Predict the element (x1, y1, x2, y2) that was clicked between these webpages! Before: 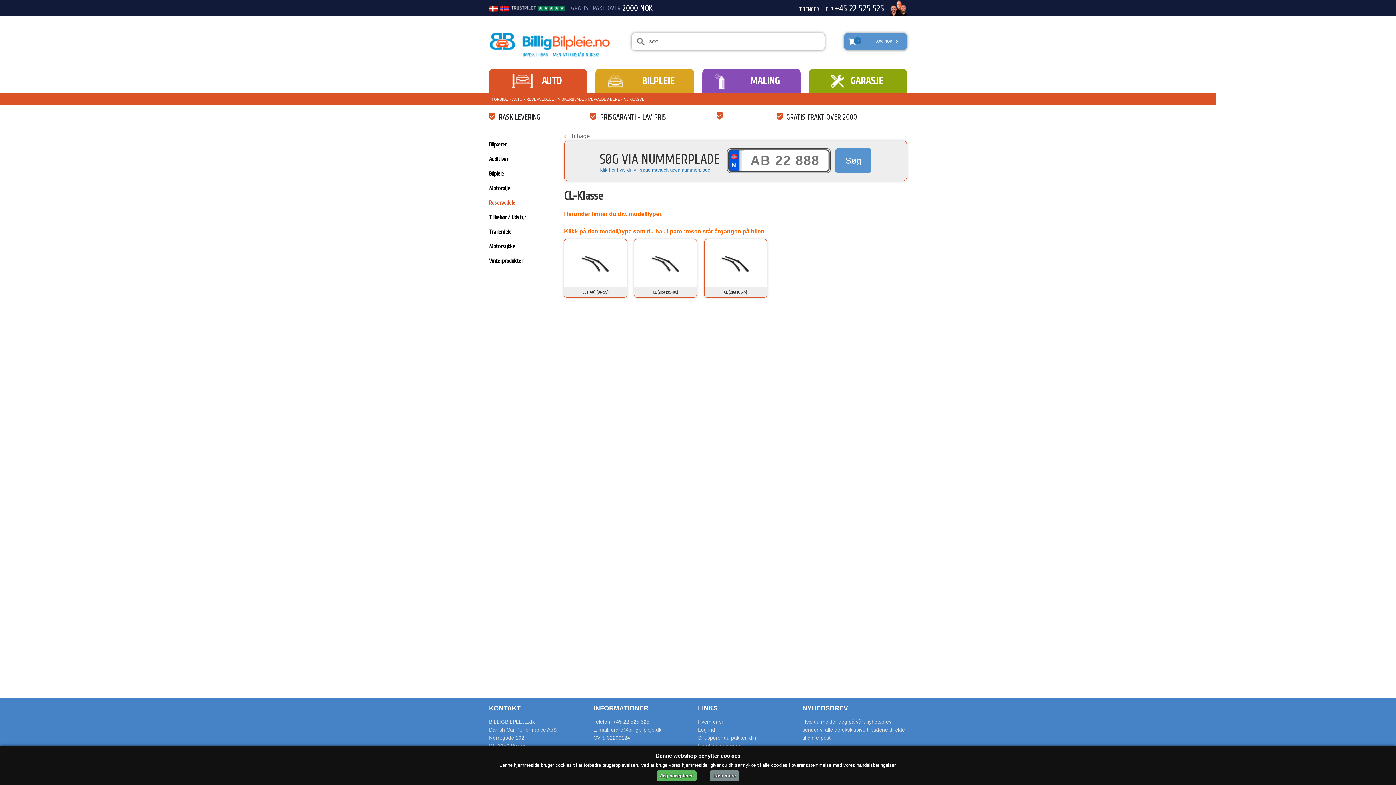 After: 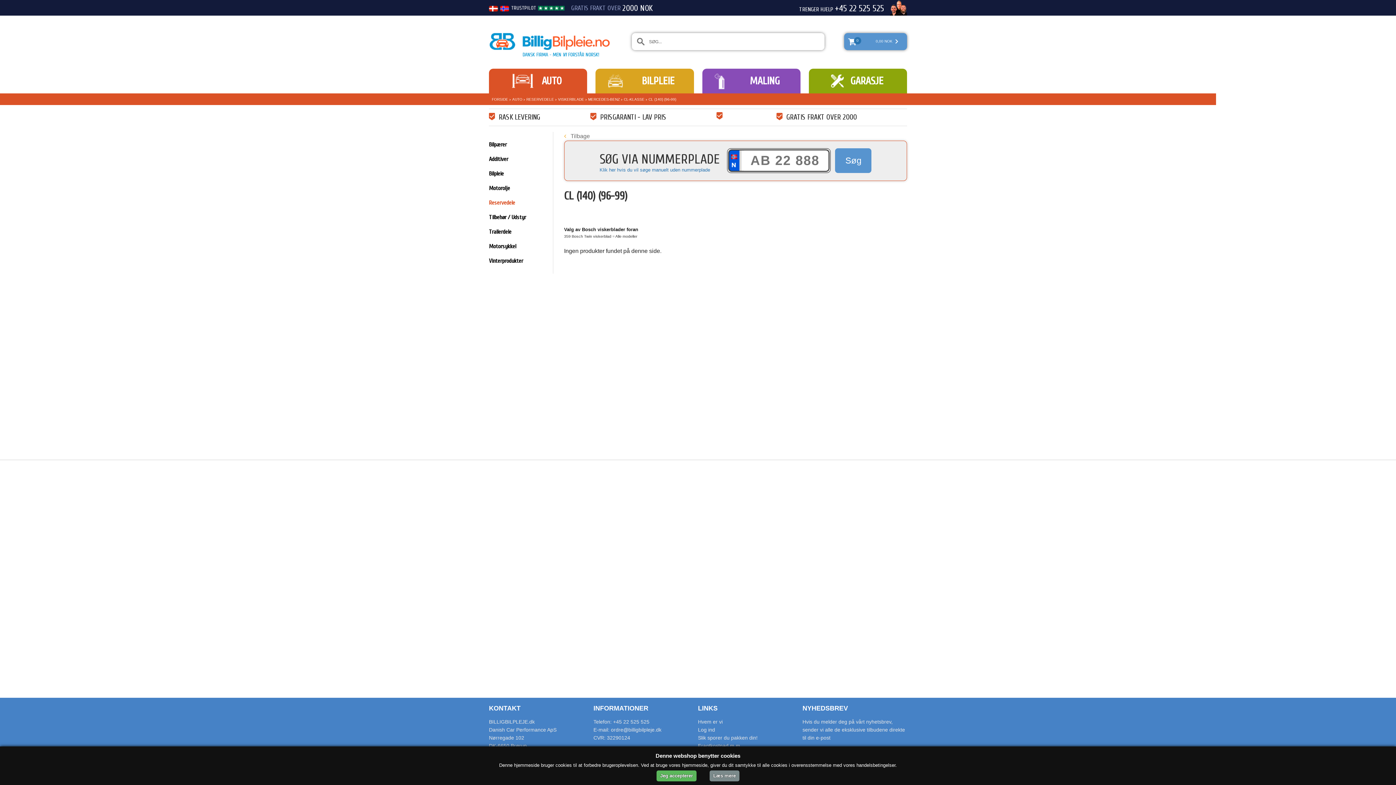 Action: bbox: (564, 287, 626, 297) label: CL (140) (96-99)